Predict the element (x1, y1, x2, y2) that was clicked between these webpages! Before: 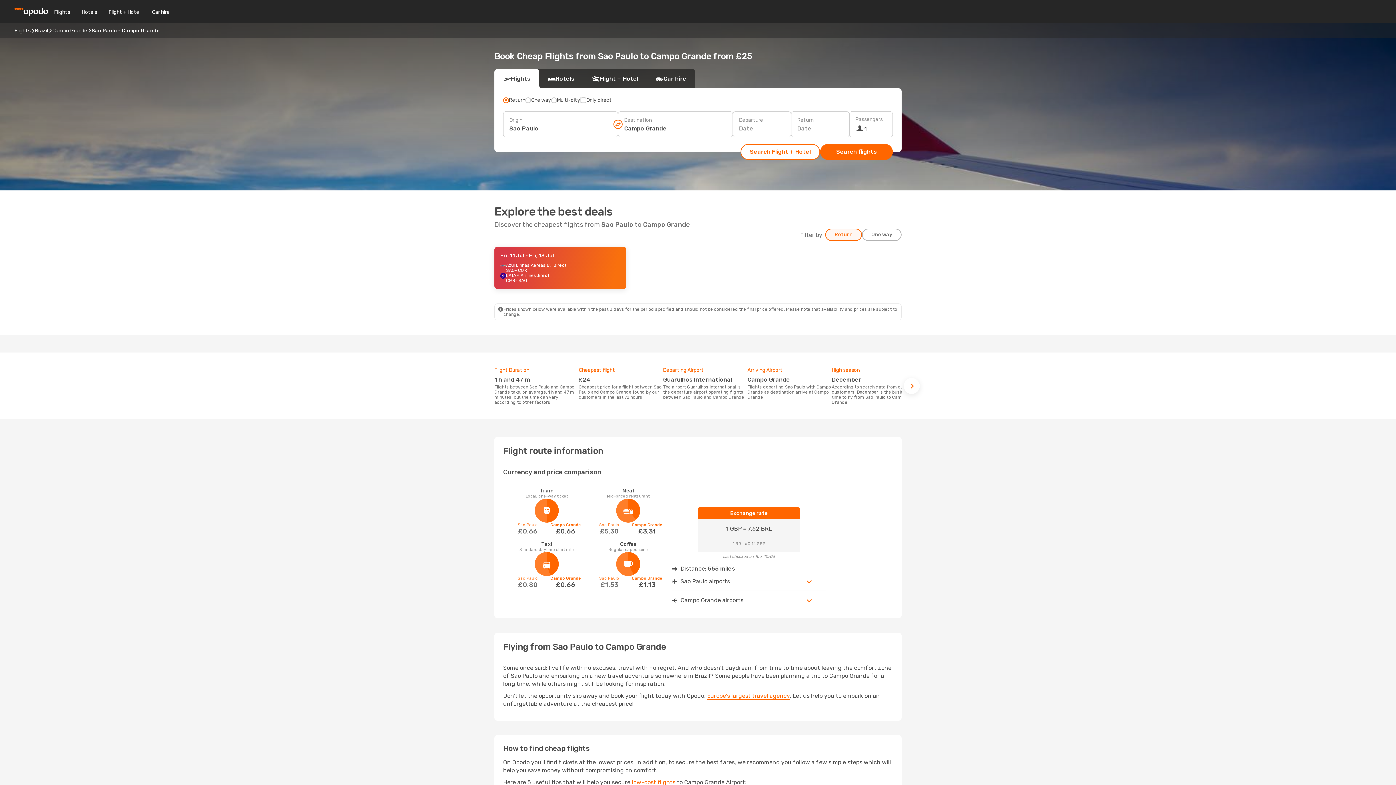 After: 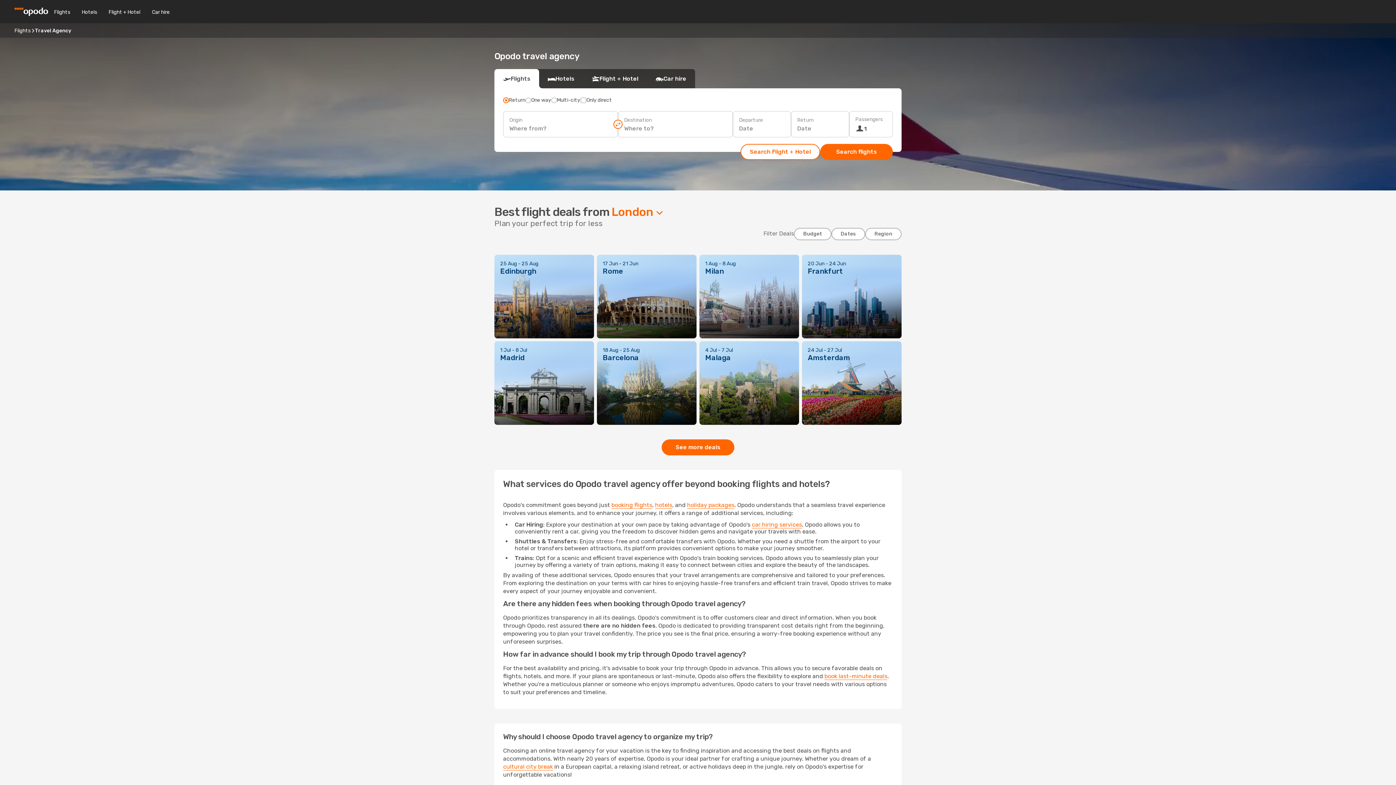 Action: label: Europe's largest travel agency bbox: (707, 692, 789, 700)